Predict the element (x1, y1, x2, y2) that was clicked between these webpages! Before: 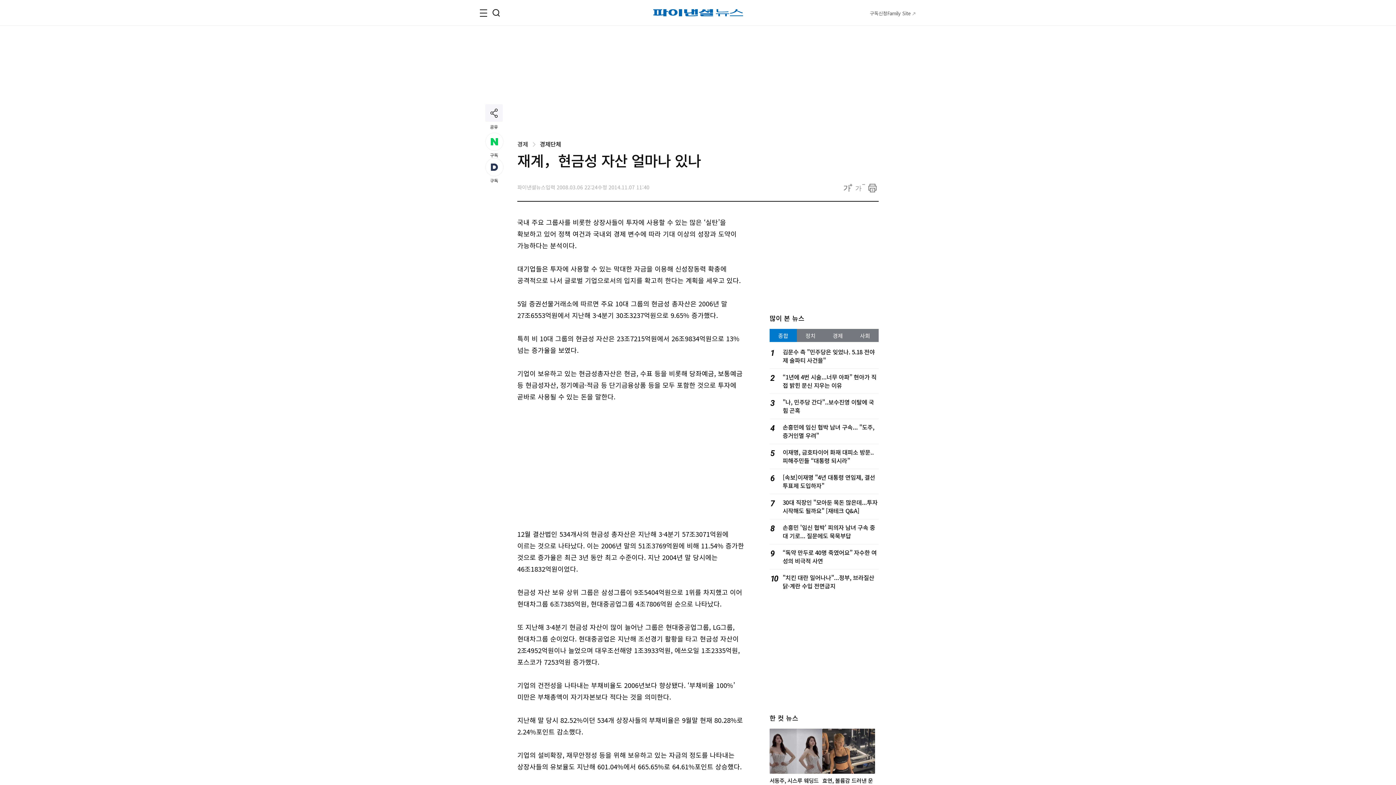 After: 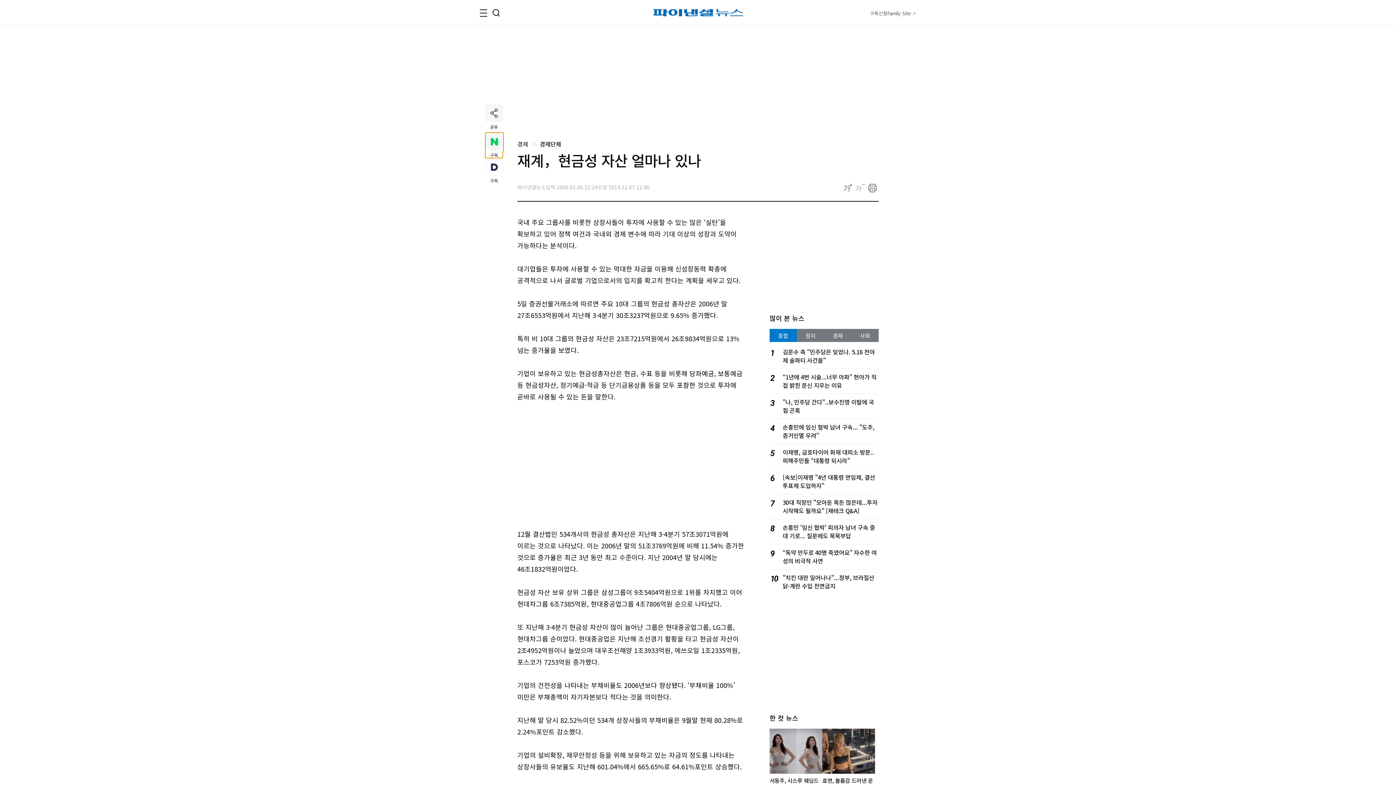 Action: bbox: (485, 132, 502, 158) label: 네이버 구독
구독